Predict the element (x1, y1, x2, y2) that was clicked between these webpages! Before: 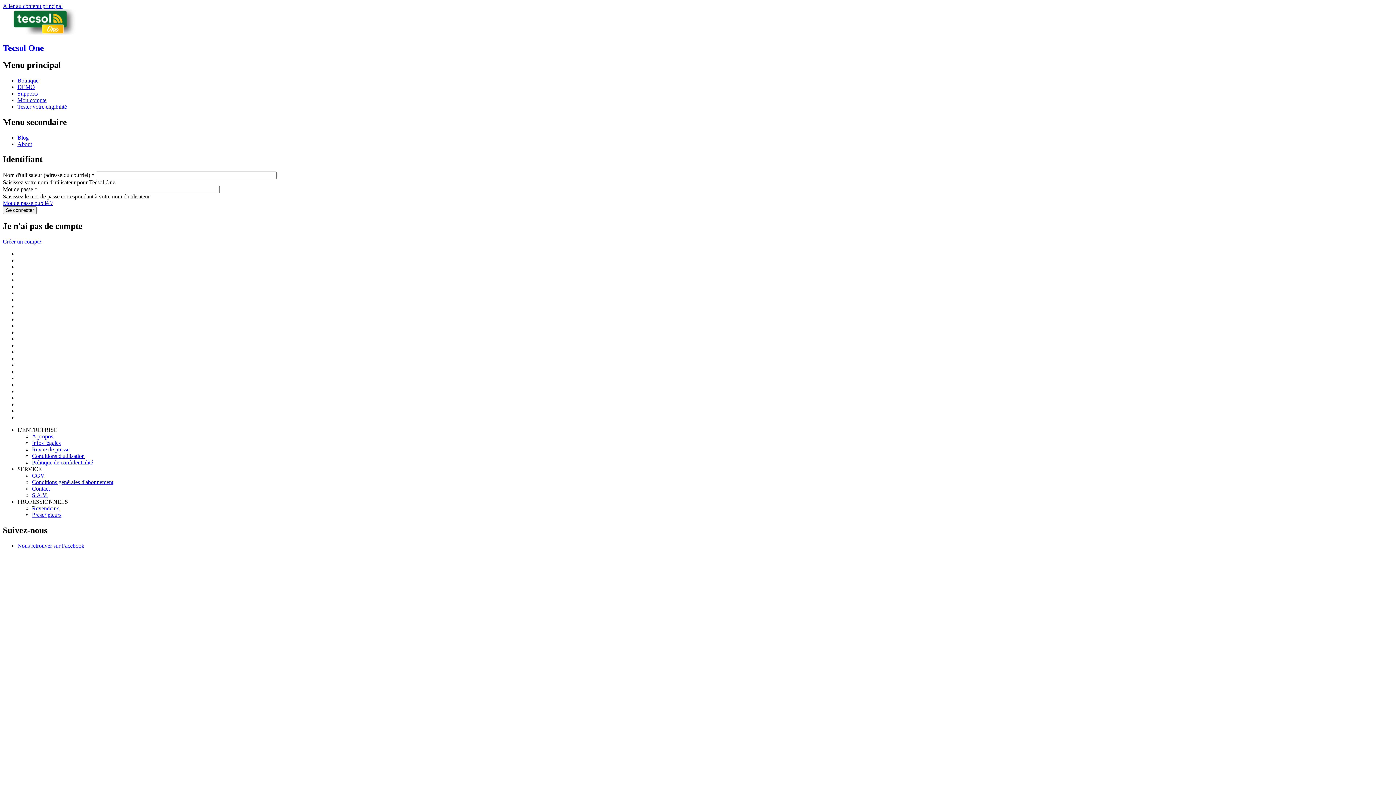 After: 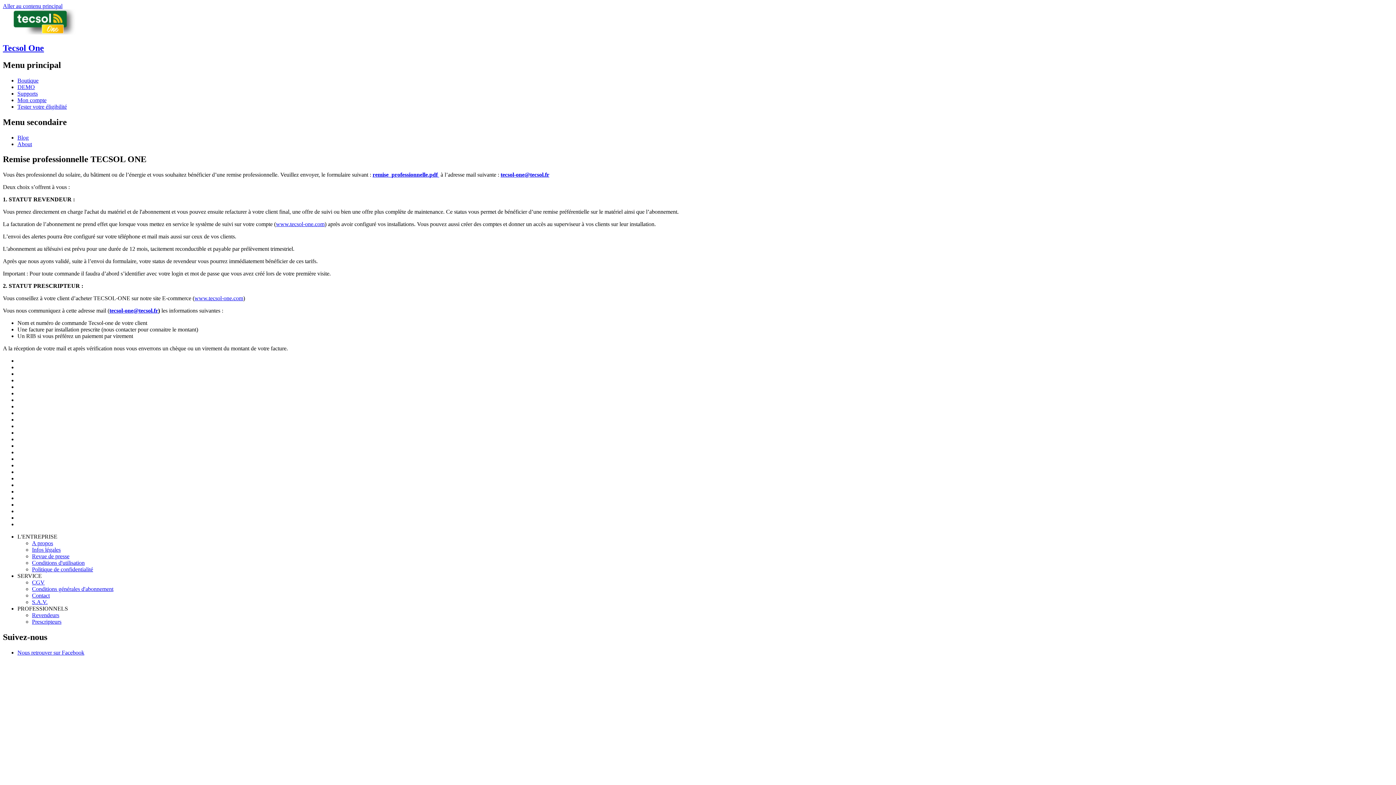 Action: label: Revendeurs bbox: (32, 505, 59, 511)